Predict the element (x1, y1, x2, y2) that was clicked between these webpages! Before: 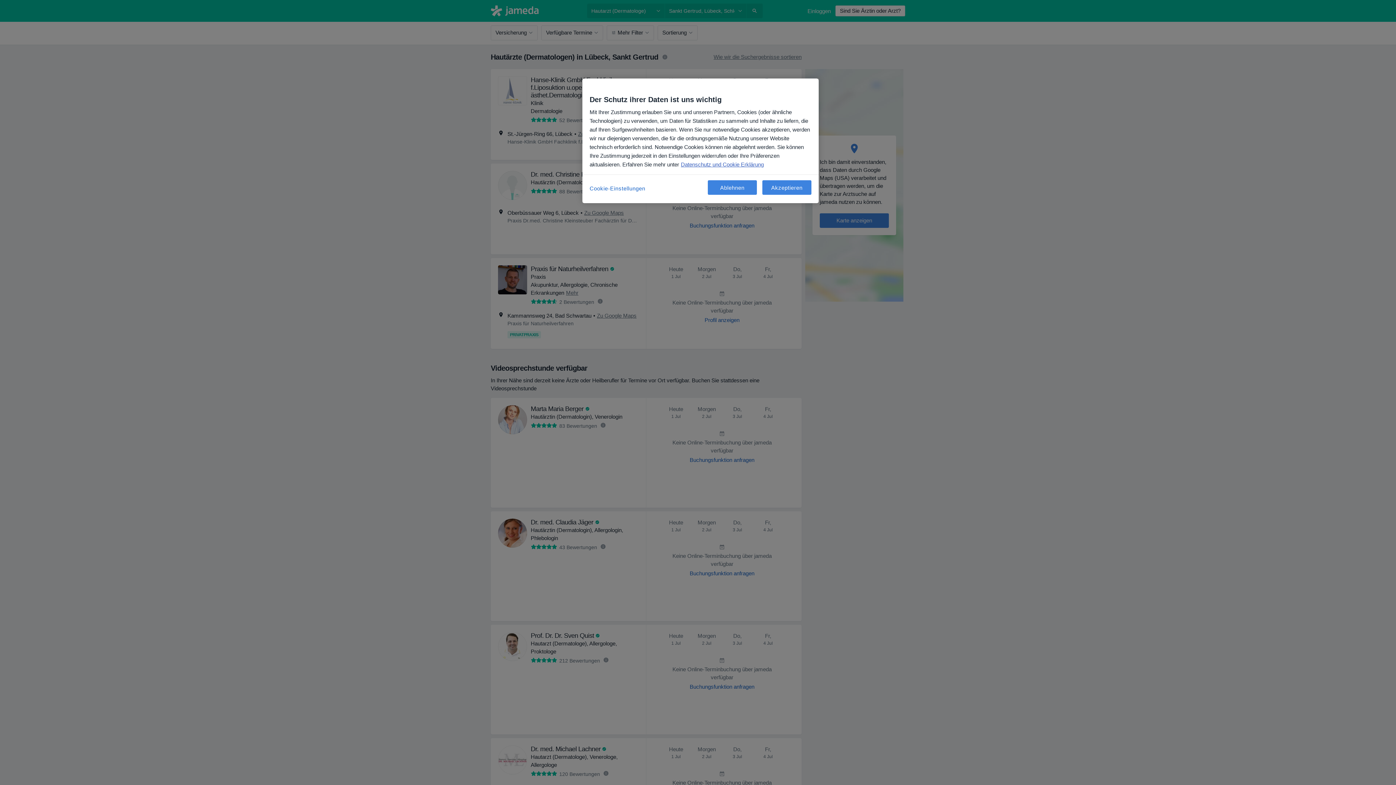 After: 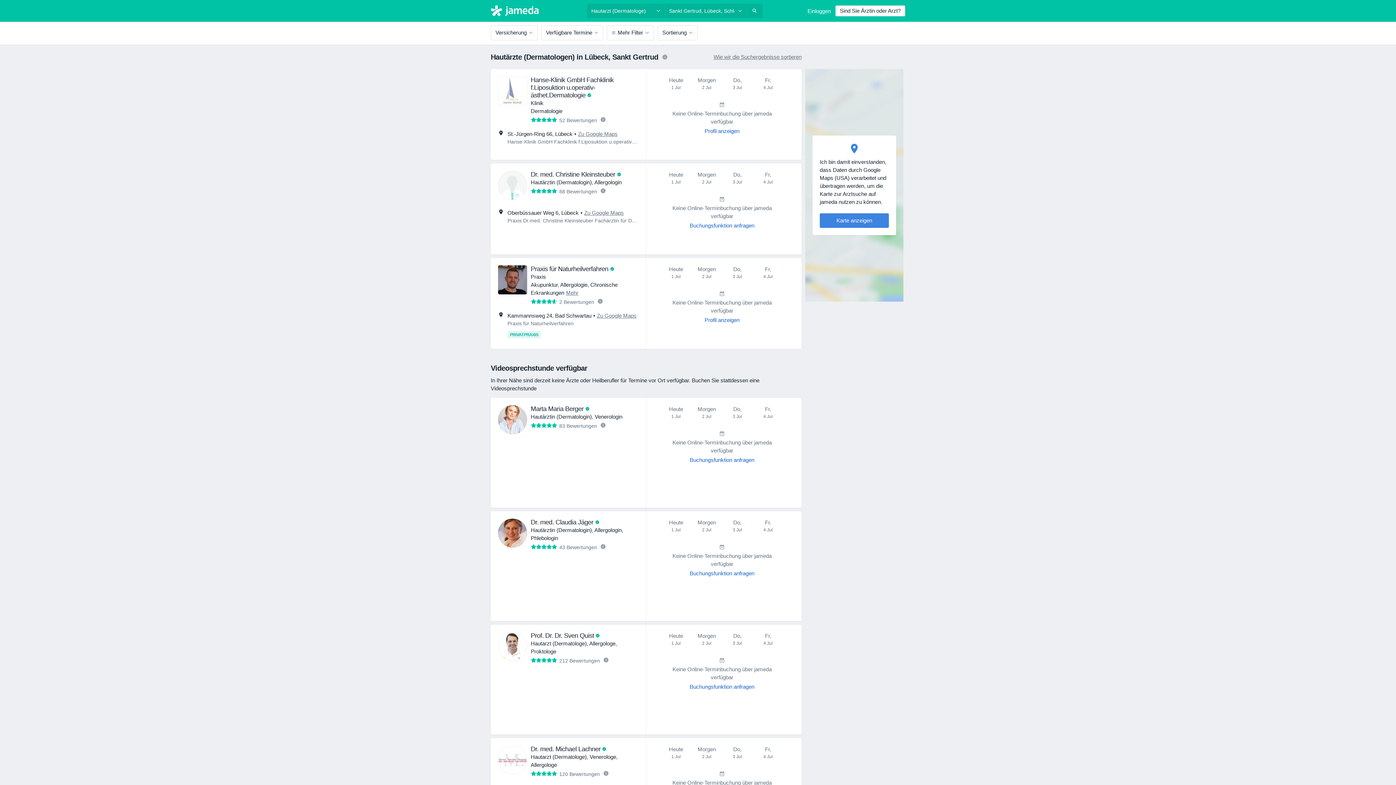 Action: label: Akzeptieren bbox: (762, 180, 811, 194)